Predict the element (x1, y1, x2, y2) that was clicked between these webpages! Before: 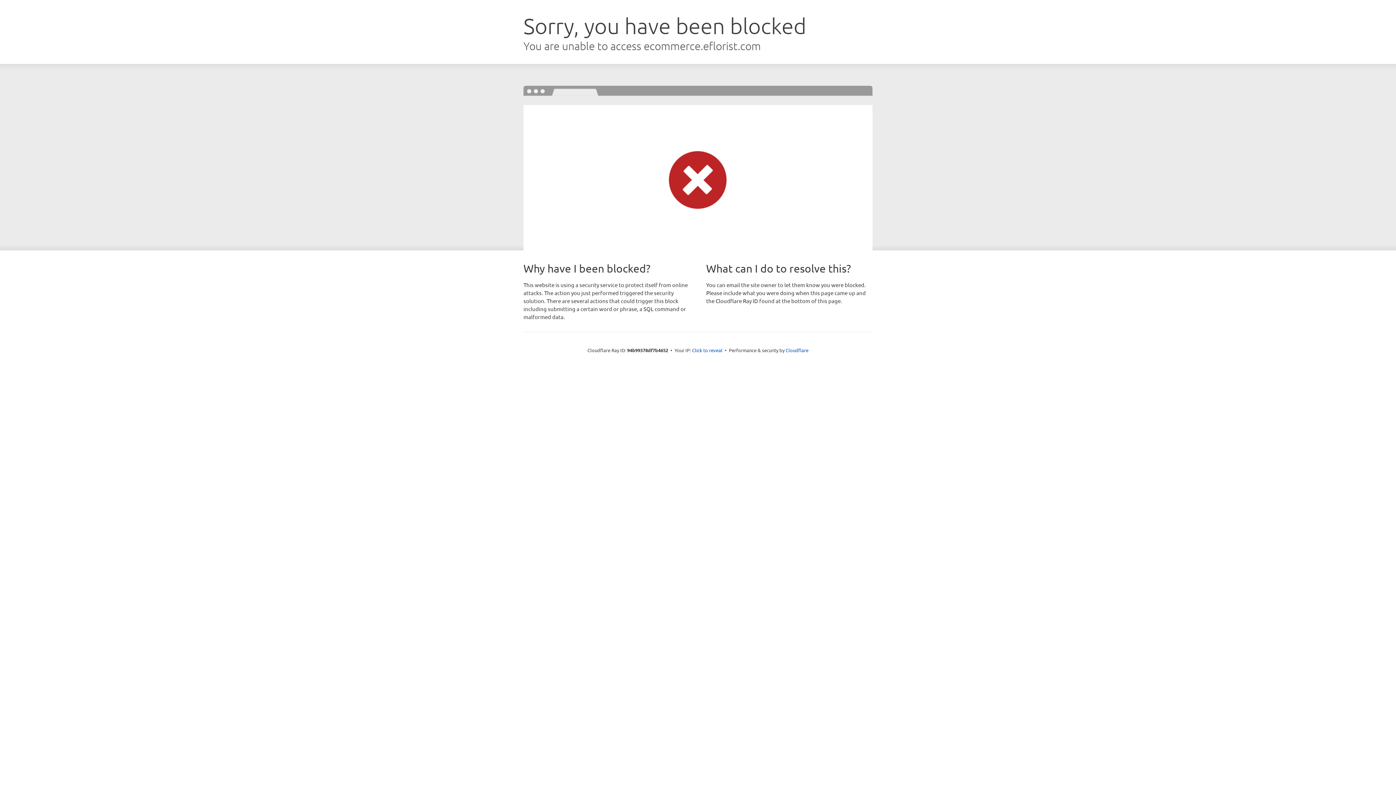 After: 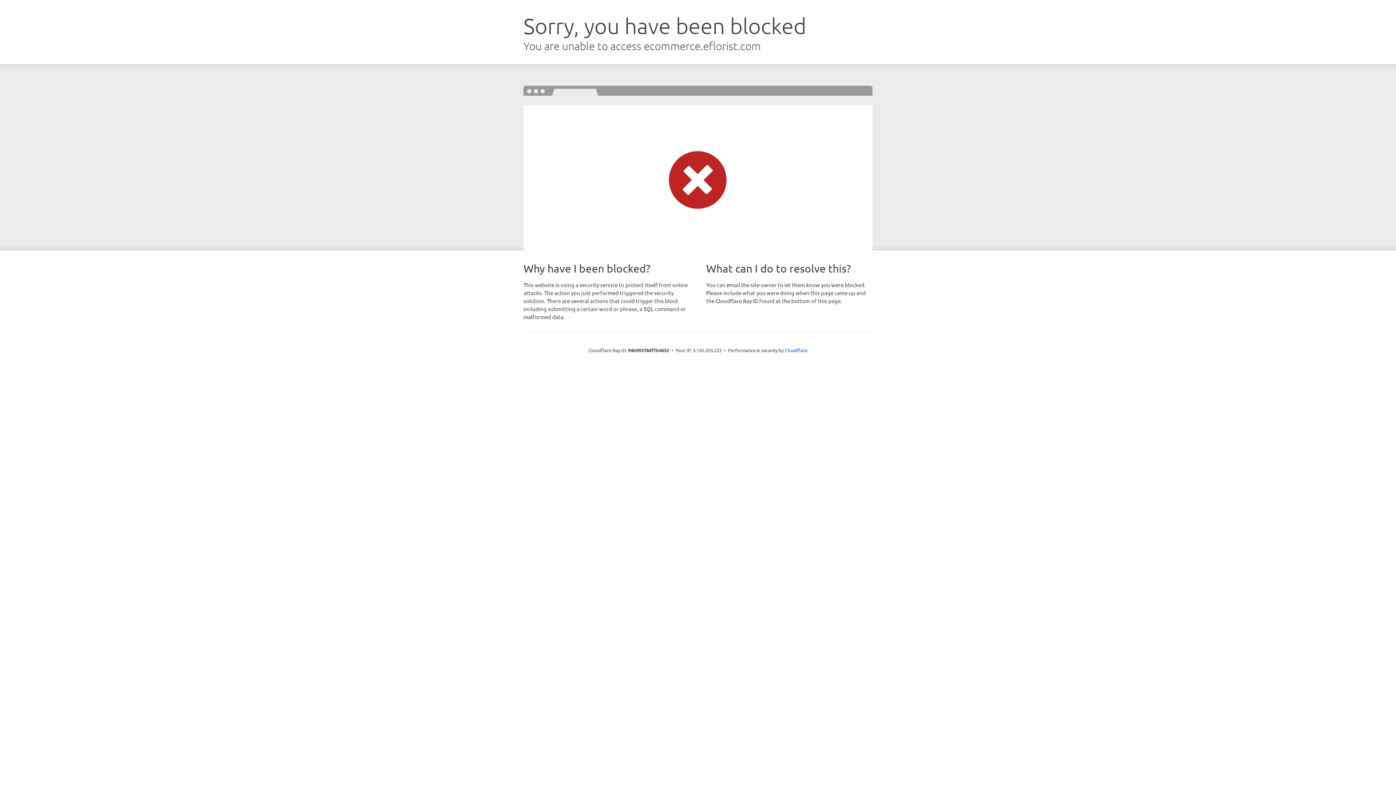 Action: label: Click to reveal bbox: (692, 346, 722, 353)